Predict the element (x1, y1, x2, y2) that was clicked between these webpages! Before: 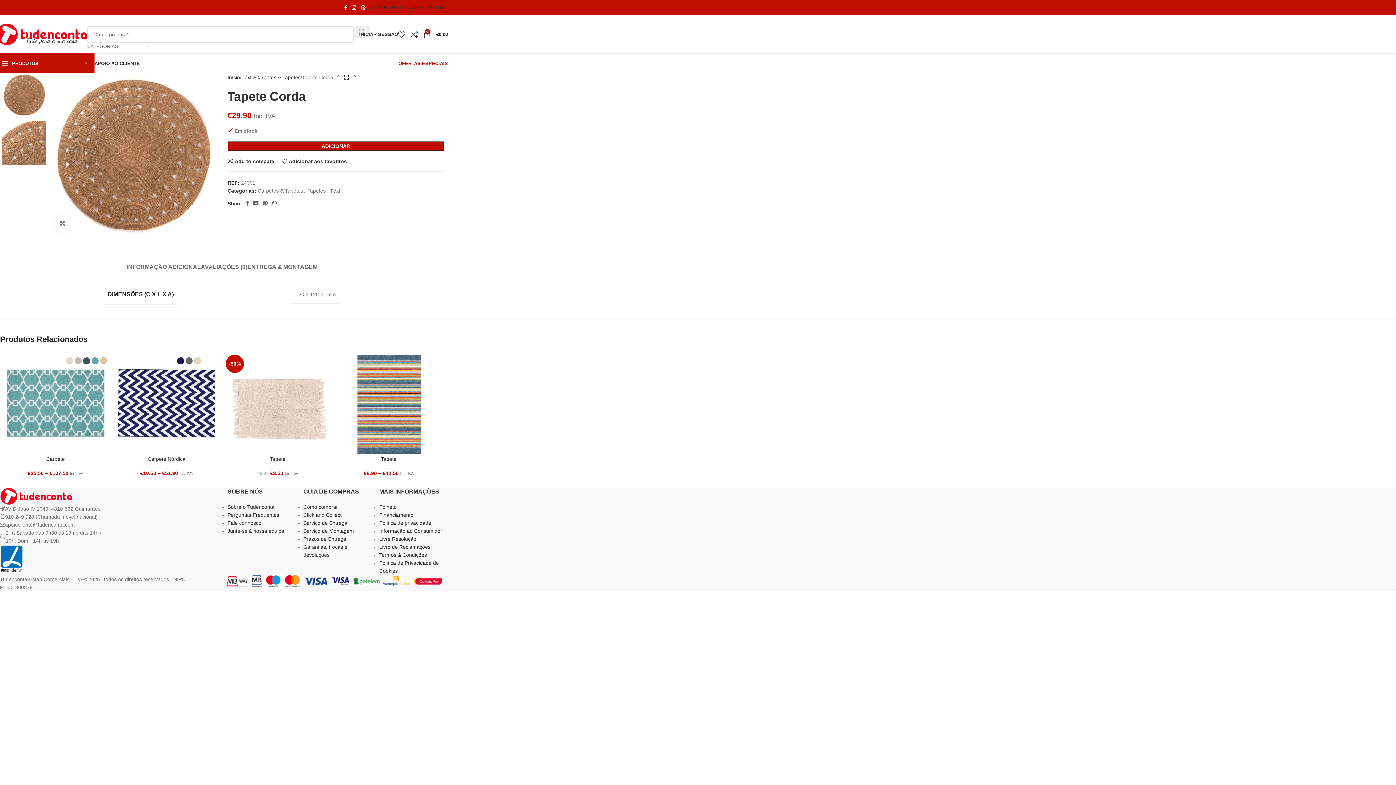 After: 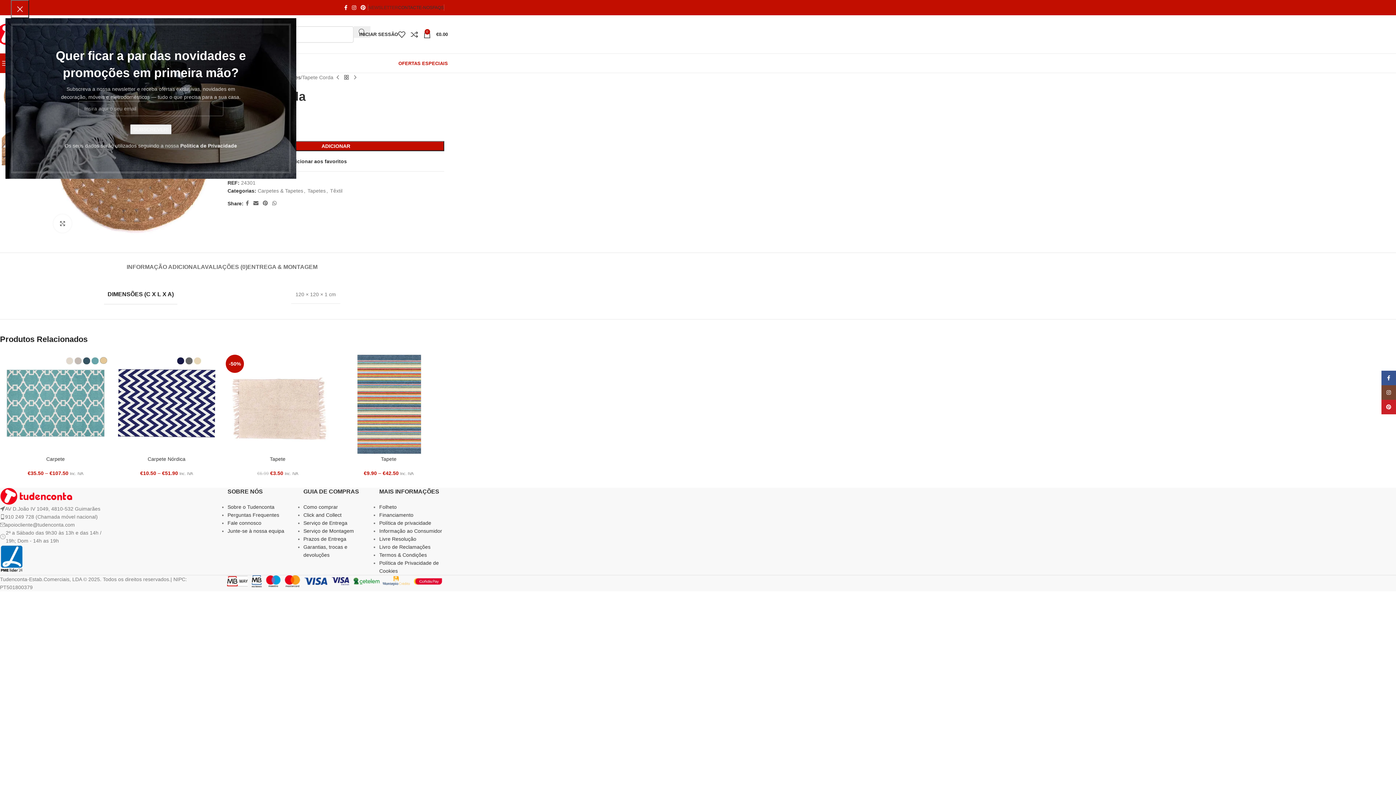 Action: label: NEWSLETTER bbox: (368, 0, 398, 14)